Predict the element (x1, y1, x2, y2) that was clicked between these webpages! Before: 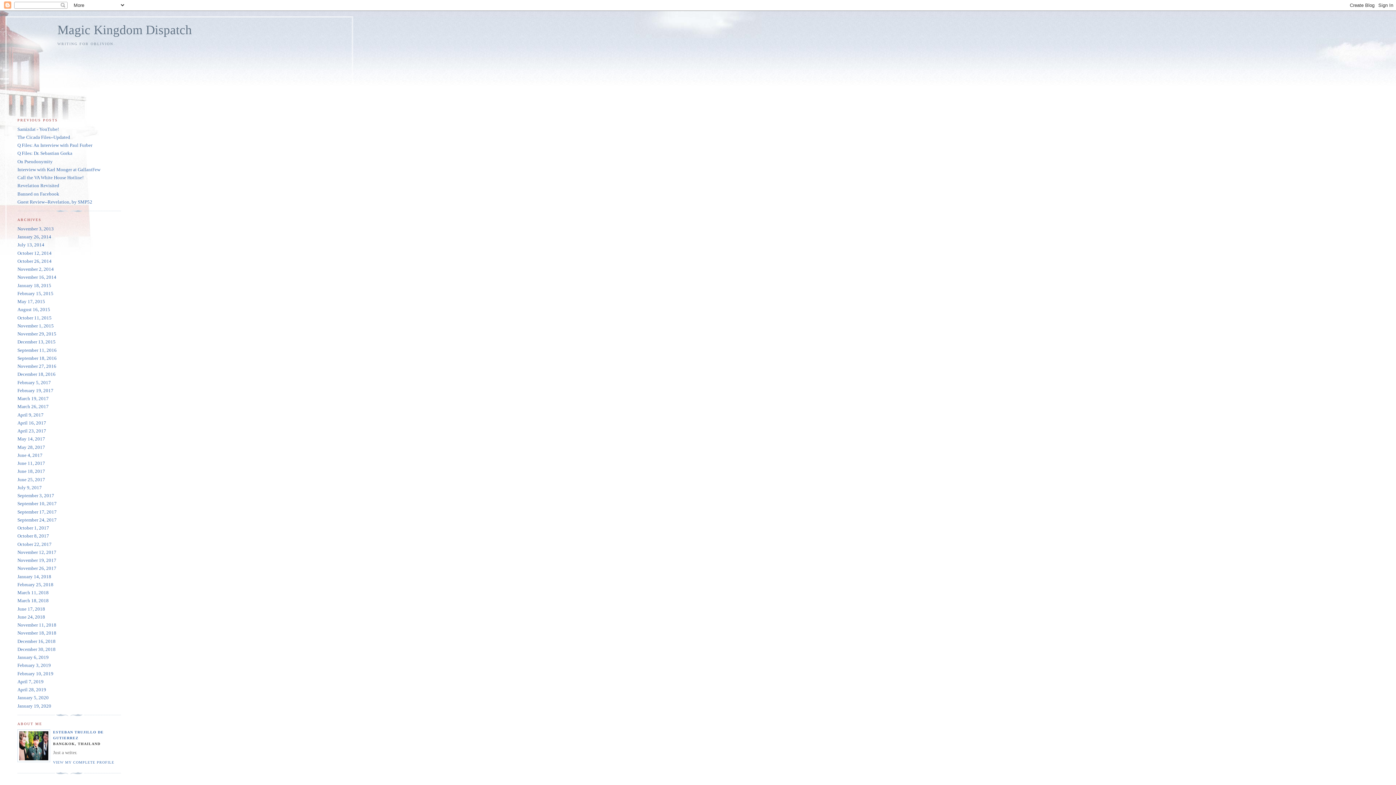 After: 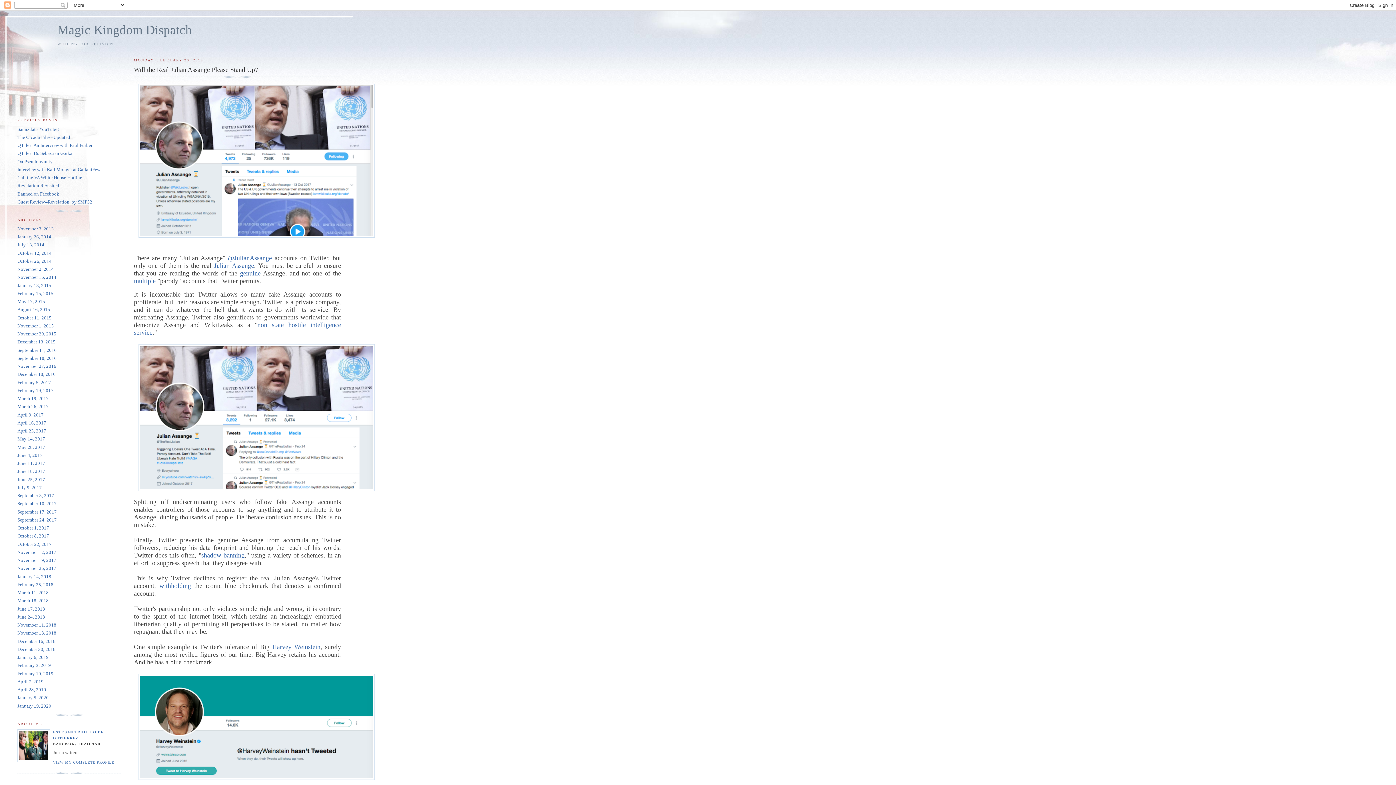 Action: label: February 25, 2018 bbox: (17, 582, 53, 587)